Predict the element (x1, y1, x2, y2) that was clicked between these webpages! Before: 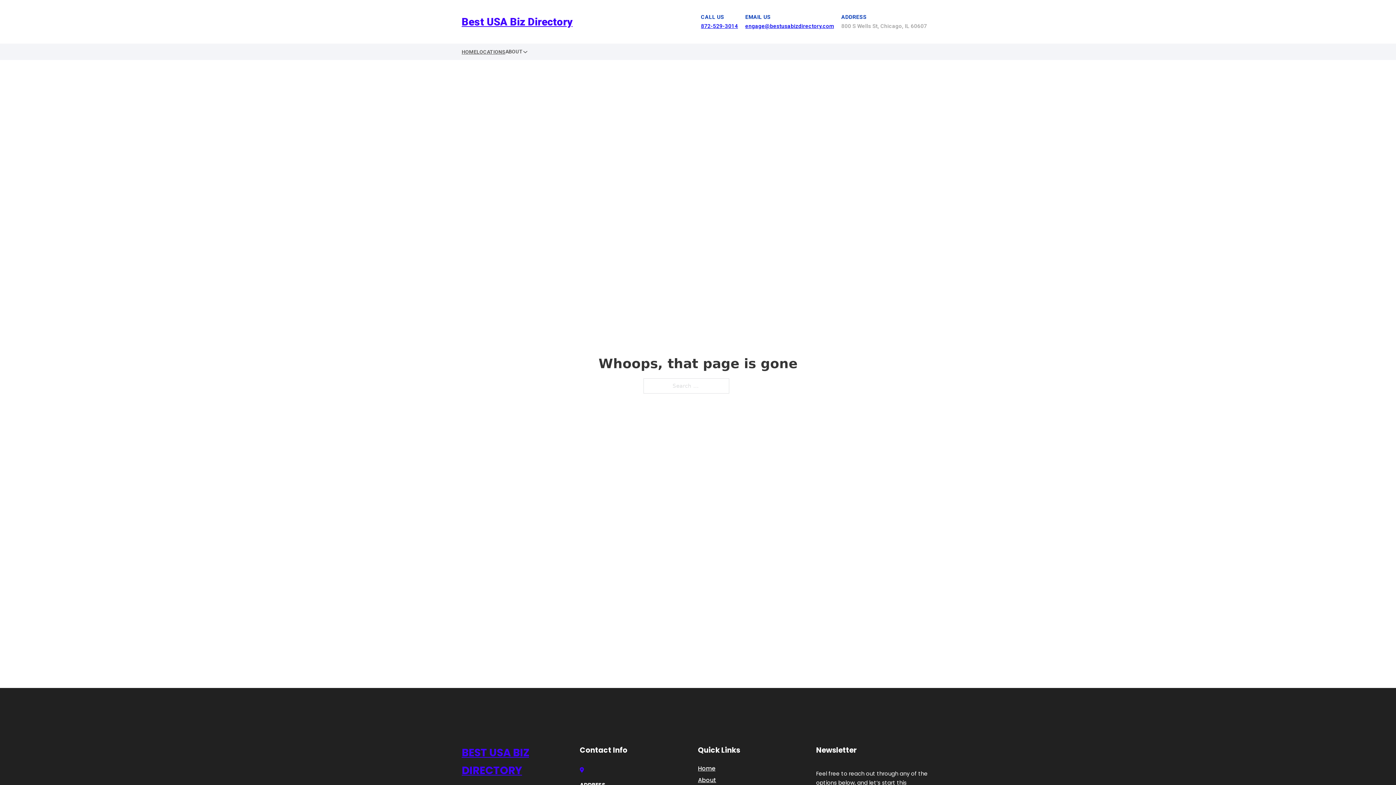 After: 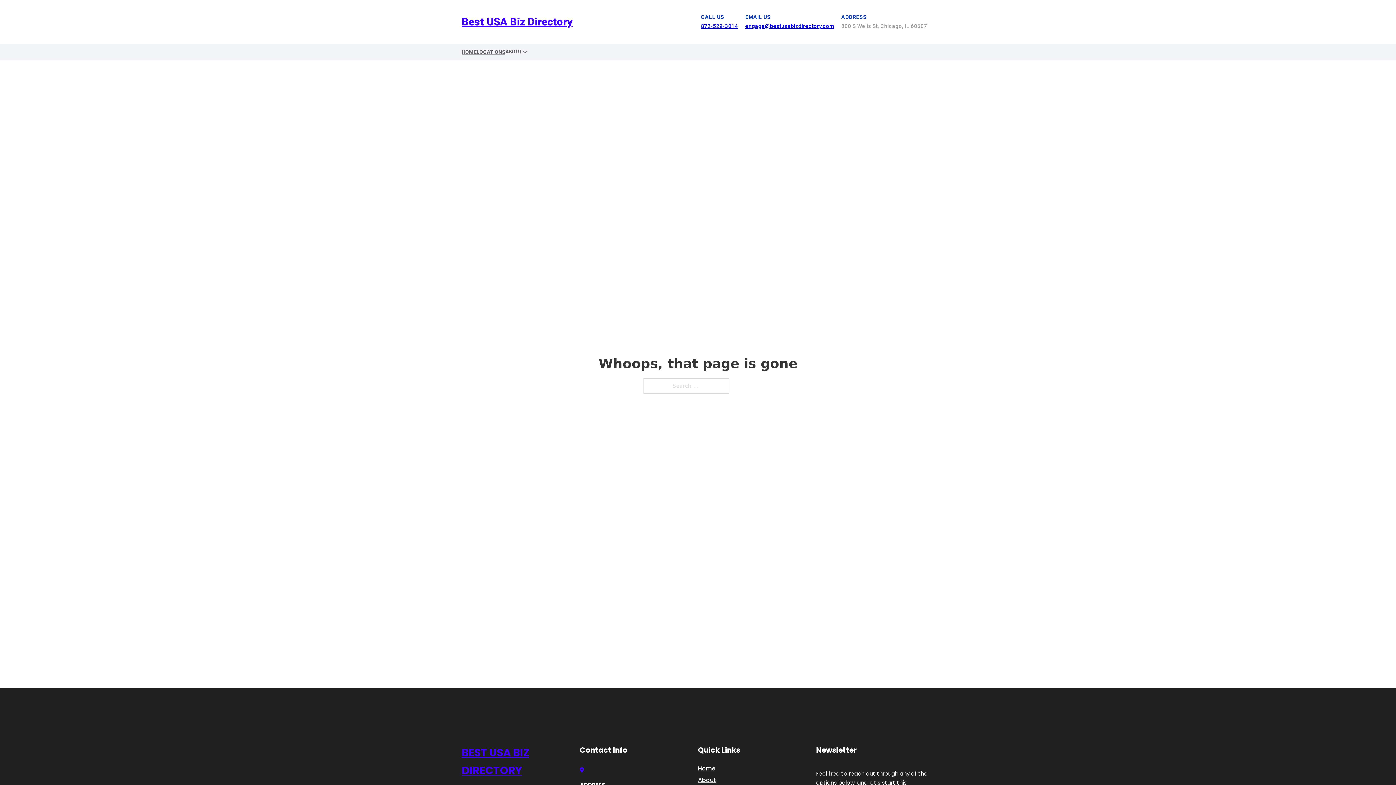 Action: bbox: (701, 22, 738, 29) label: 872-529-3014